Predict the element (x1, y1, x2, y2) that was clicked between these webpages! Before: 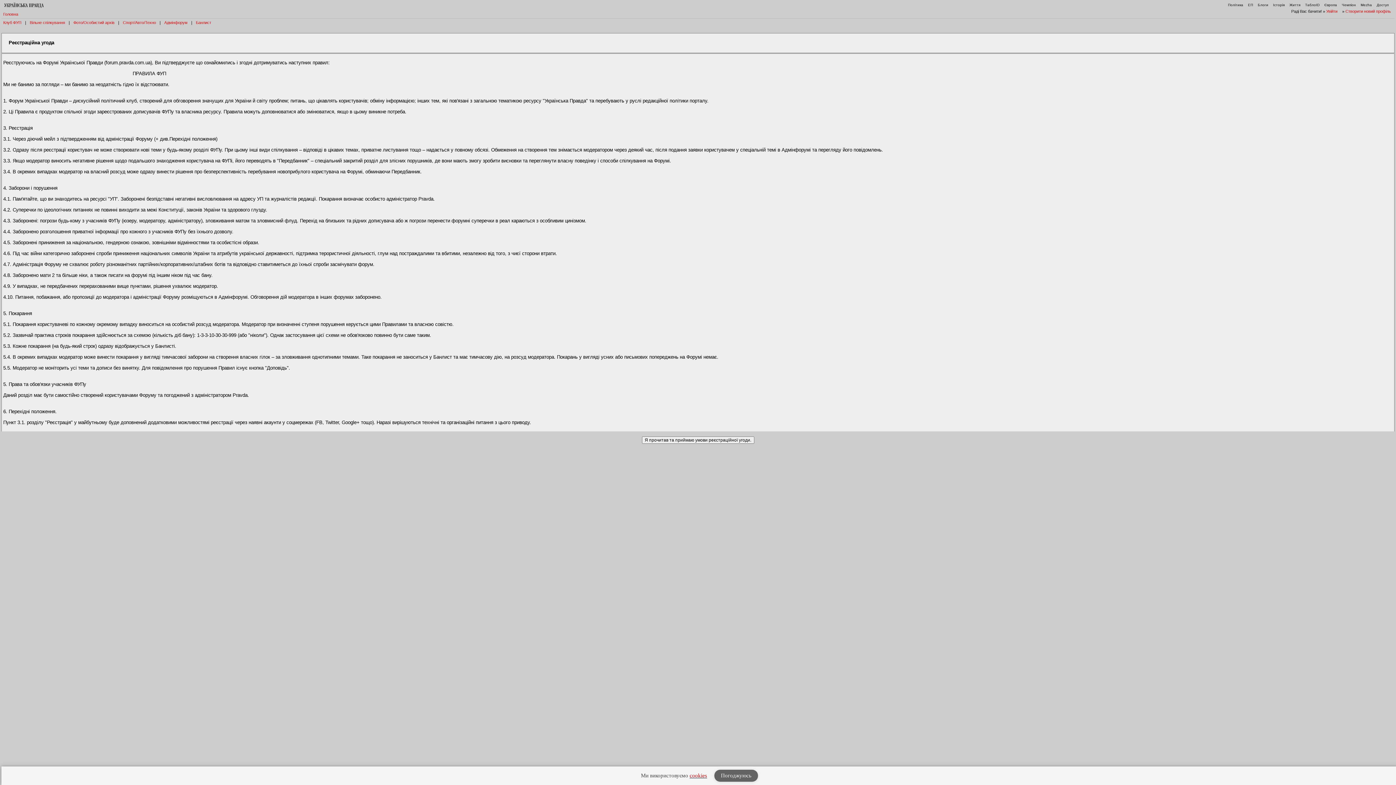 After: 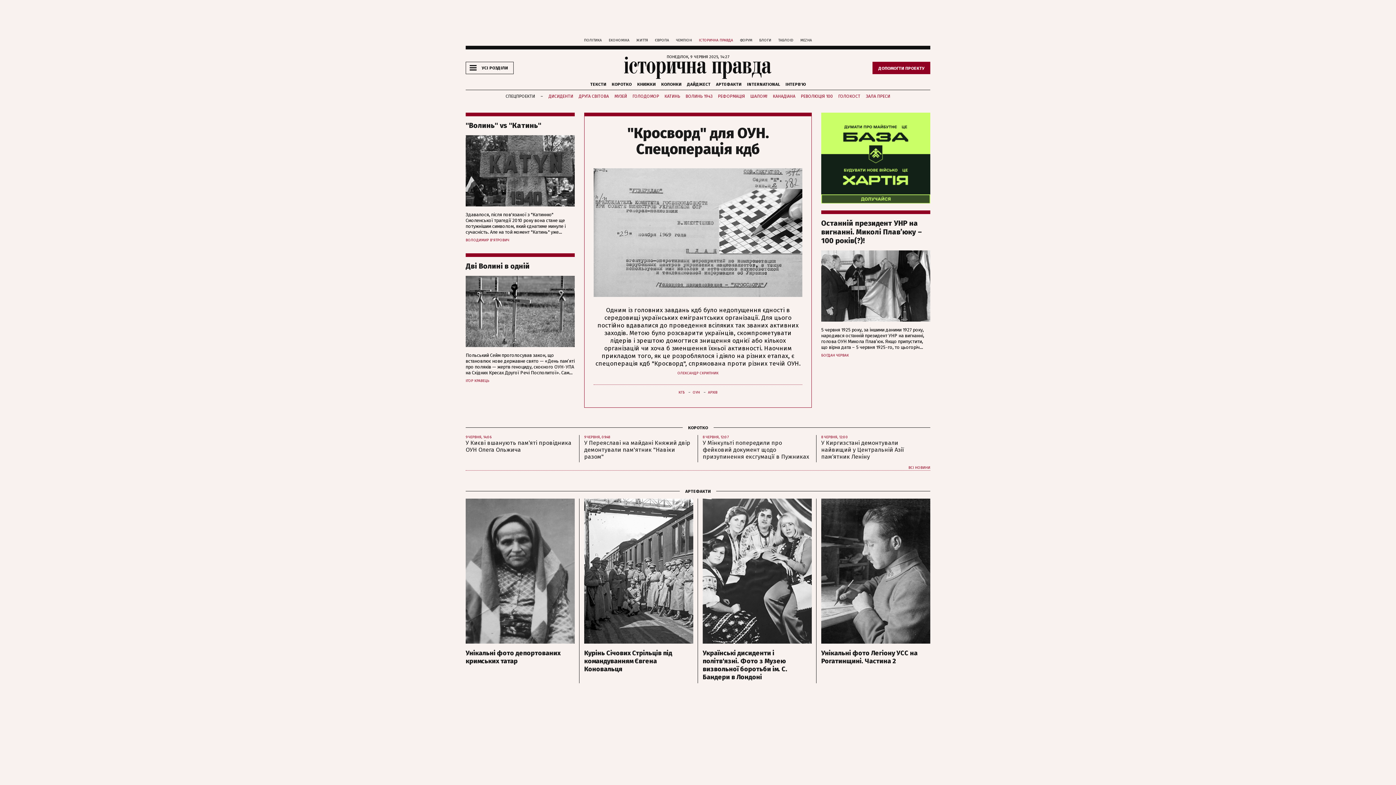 Action: label: Історія bbox: (1273, 2, 1285, 6)